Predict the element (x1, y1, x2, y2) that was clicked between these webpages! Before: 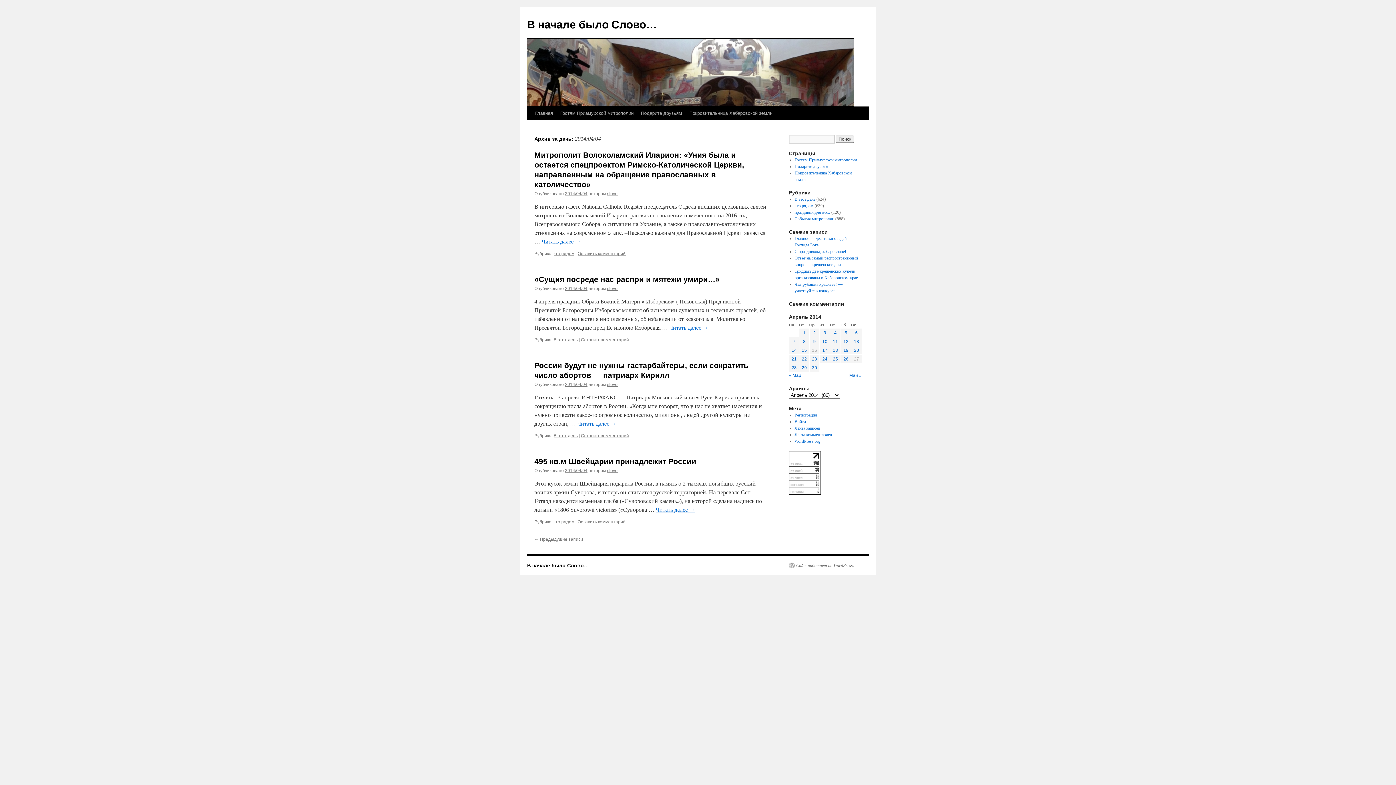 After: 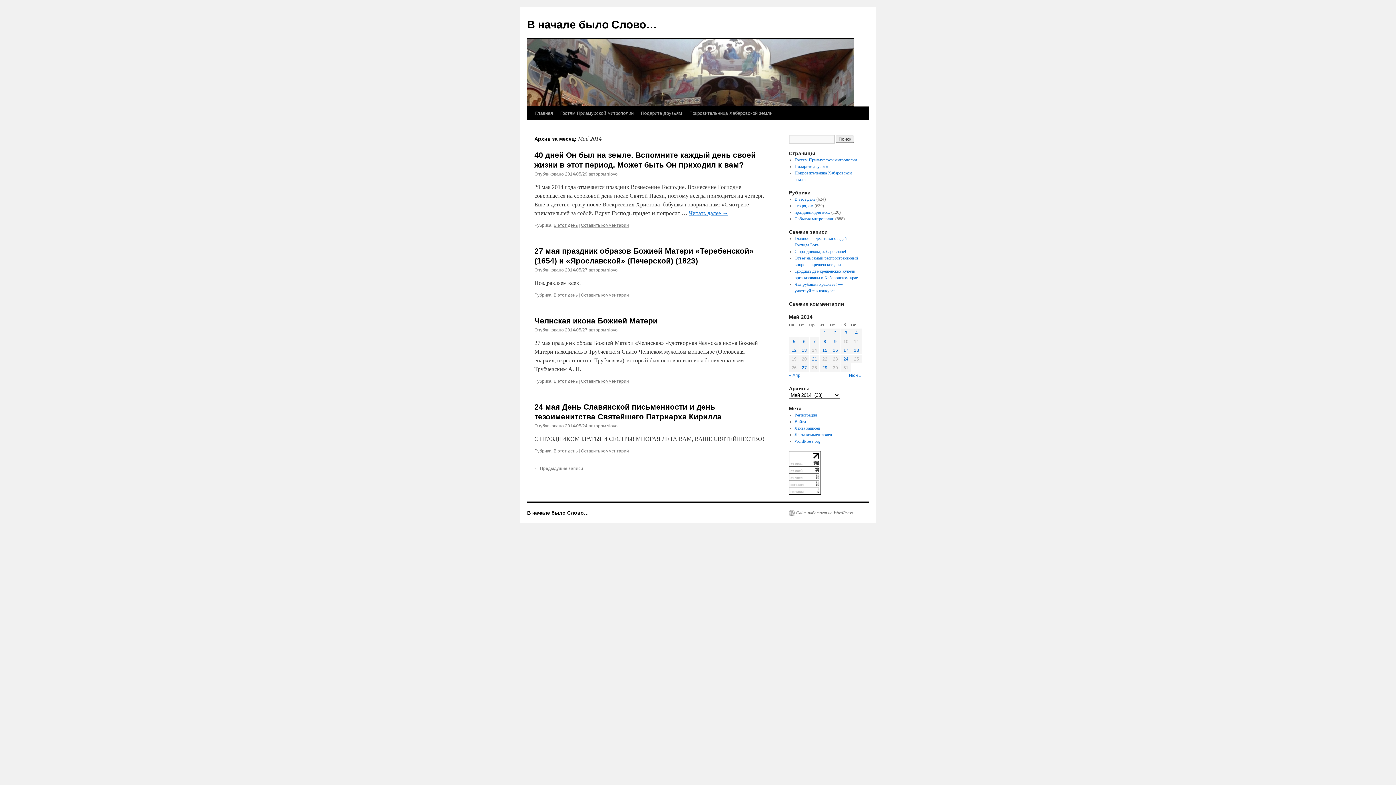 Action: bbox: (849, 373, 861, 378) label: Май »